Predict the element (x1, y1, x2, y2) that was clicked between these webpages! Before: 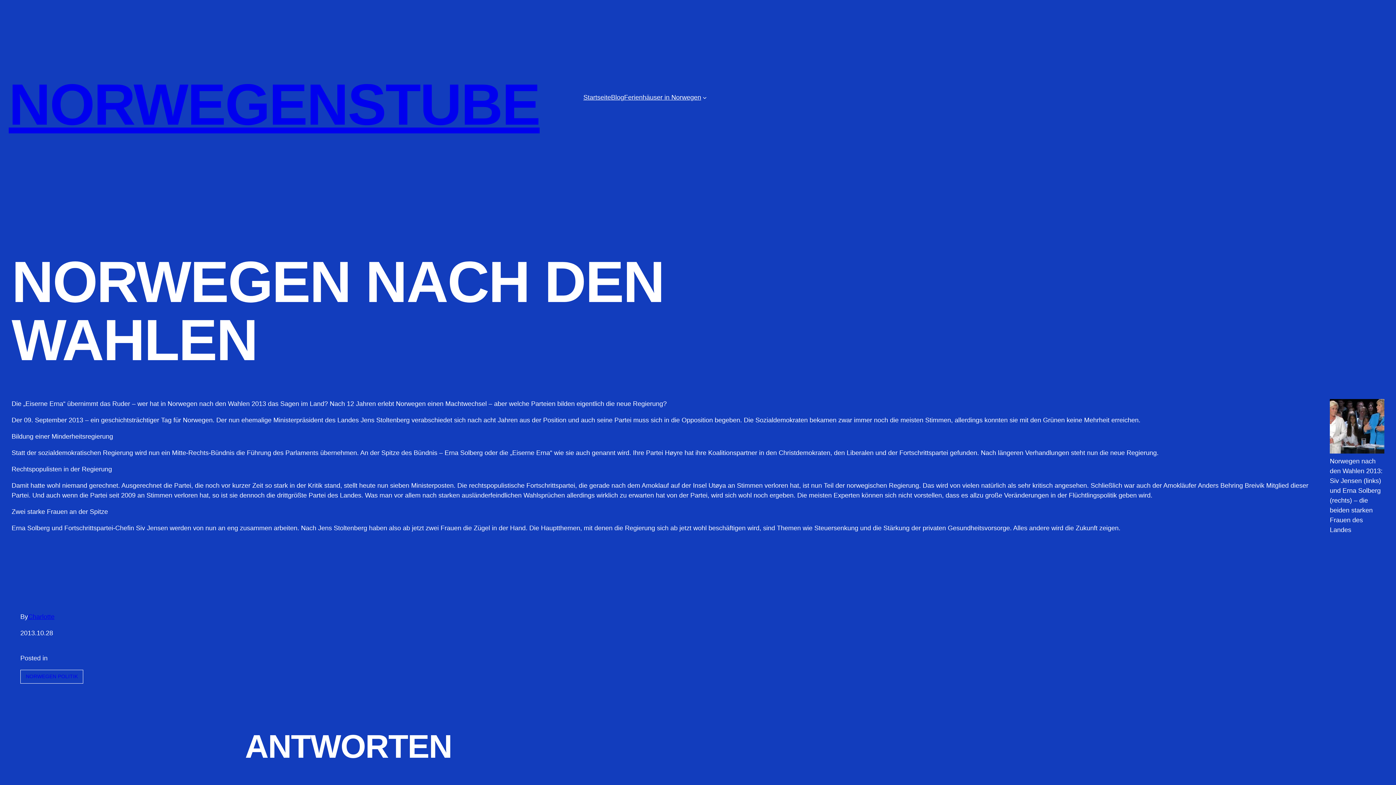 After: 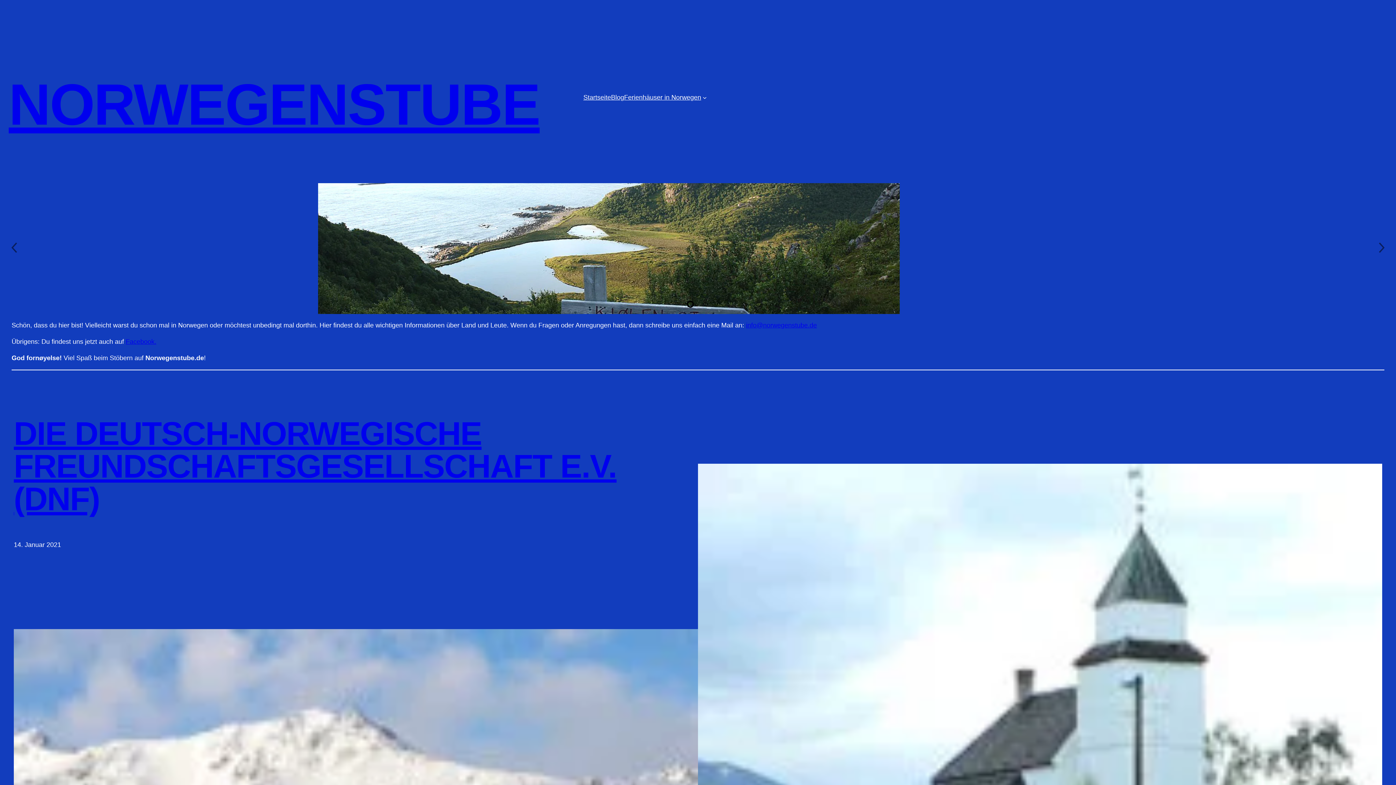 Action: bbox: (583, 92, 611, 102) label: Startseite